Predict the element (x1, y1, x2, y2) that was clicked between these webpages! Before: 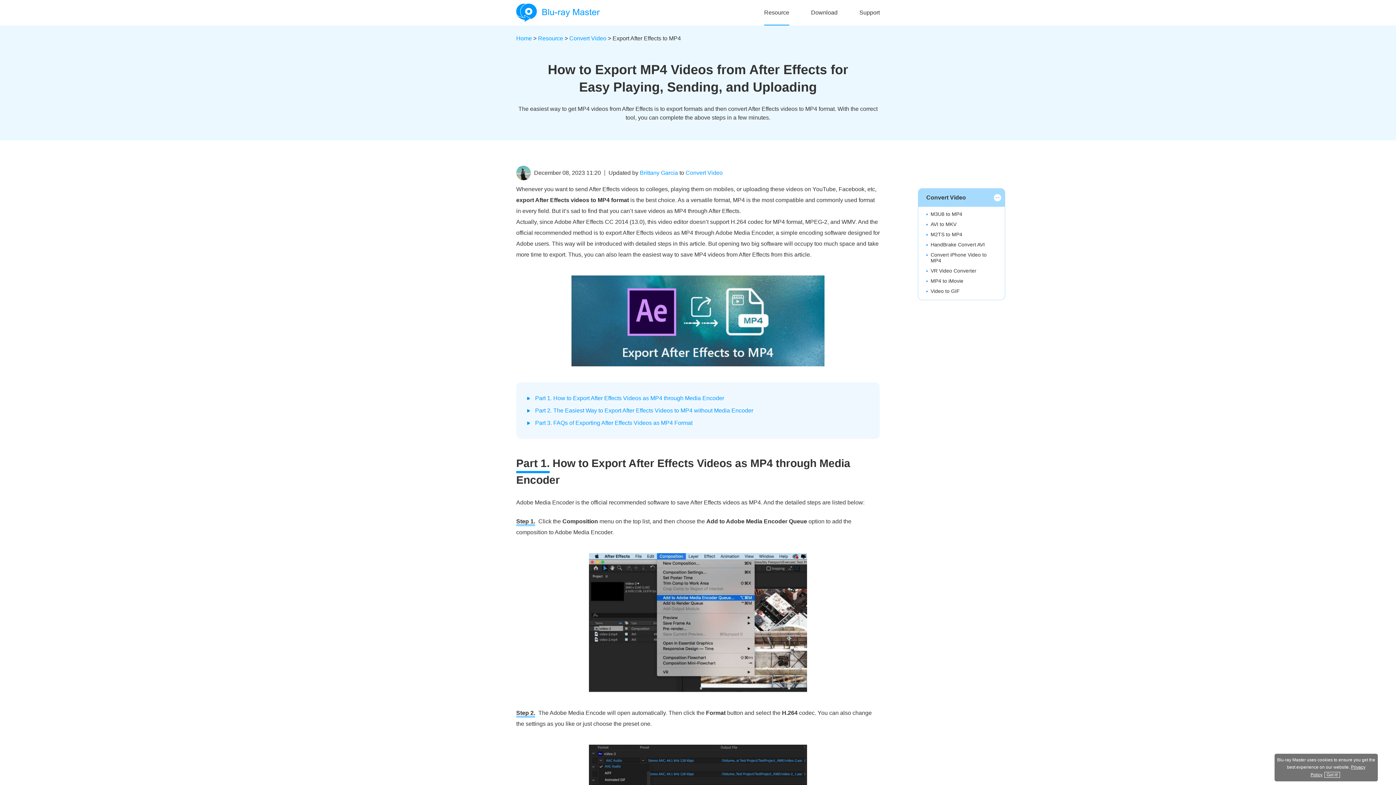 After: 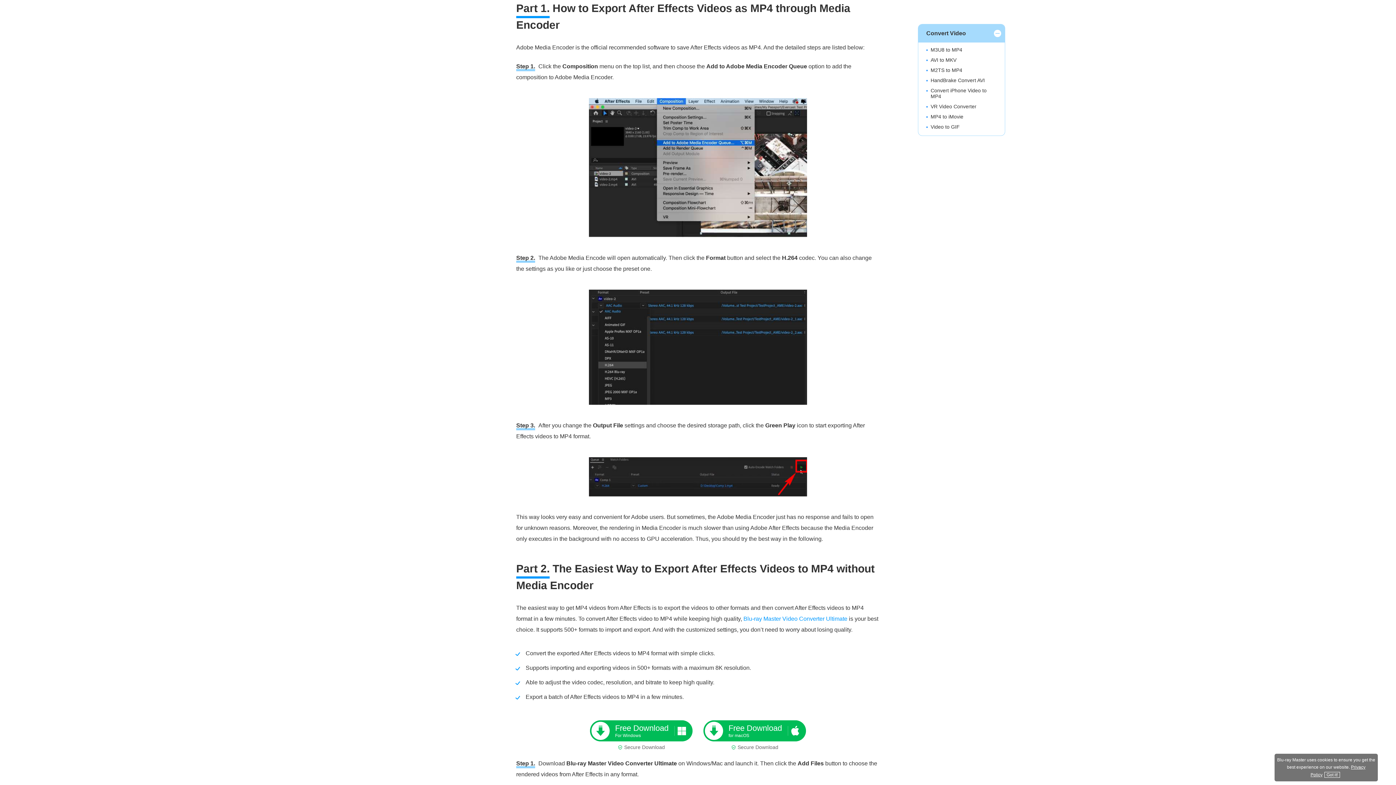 Action: bbox: (535, 395, 724, 401) label: Part 1. How to Export After Effects Videos as MP4 through Media Encoder